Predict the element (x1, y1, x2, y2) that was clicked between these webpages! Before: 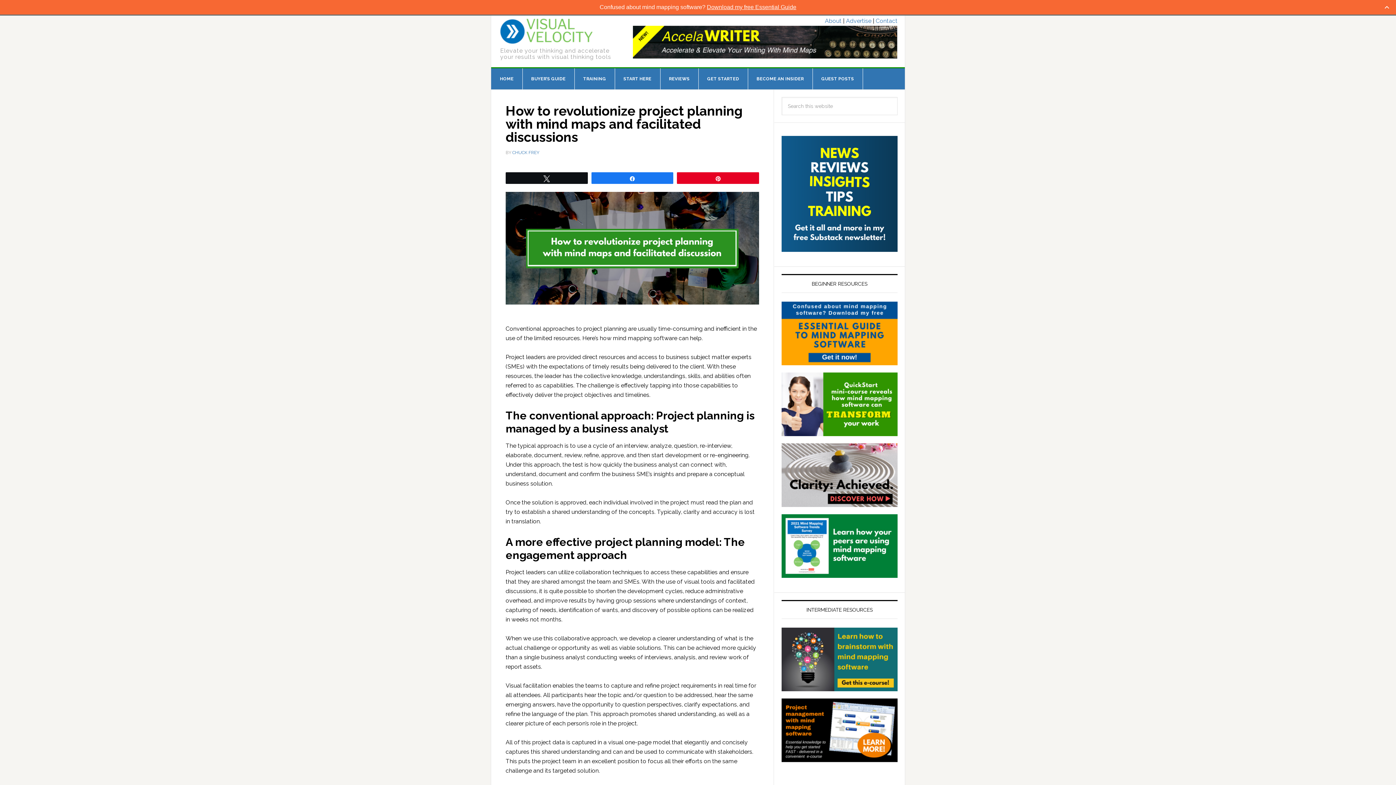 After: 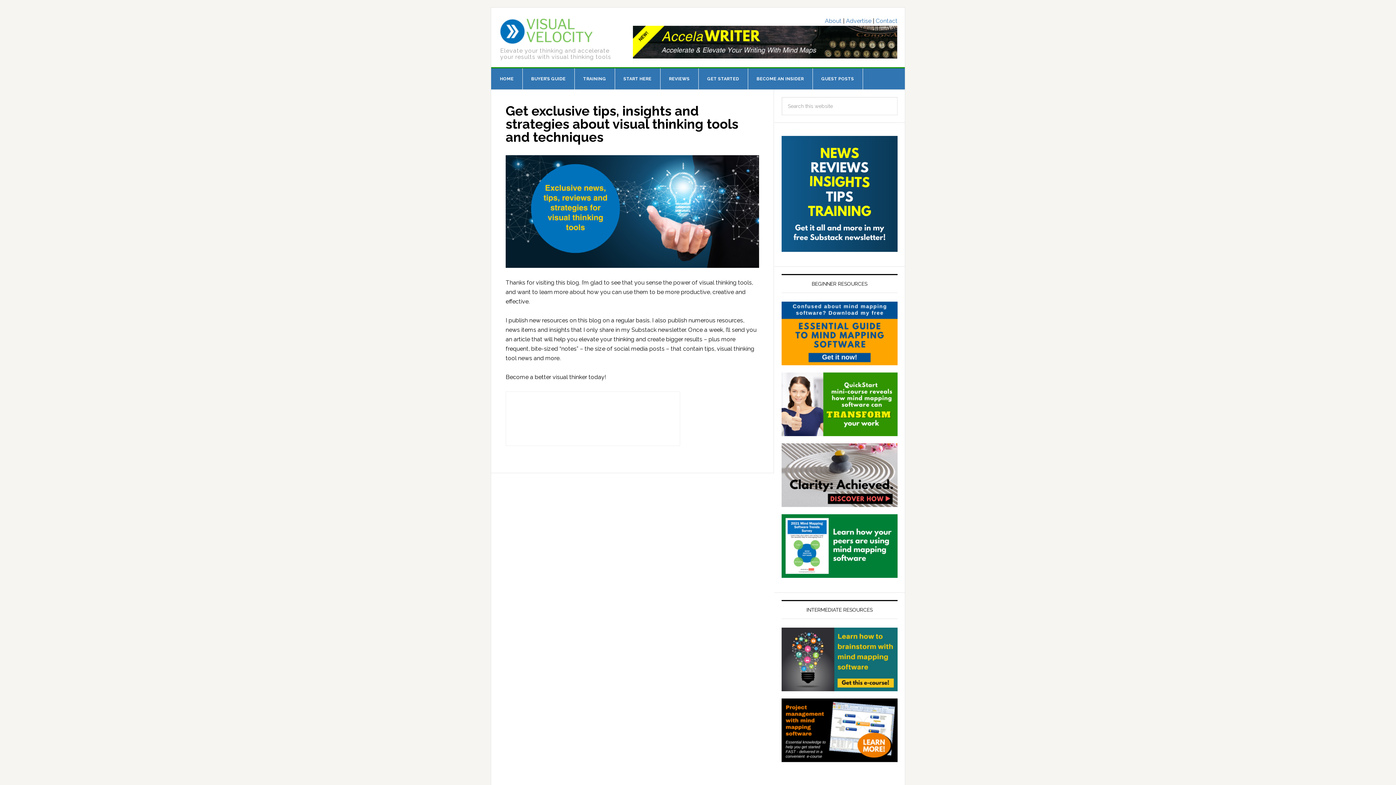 Action: label: BEGINNER RESOURCES bbox: (781, 274, 897, 293)